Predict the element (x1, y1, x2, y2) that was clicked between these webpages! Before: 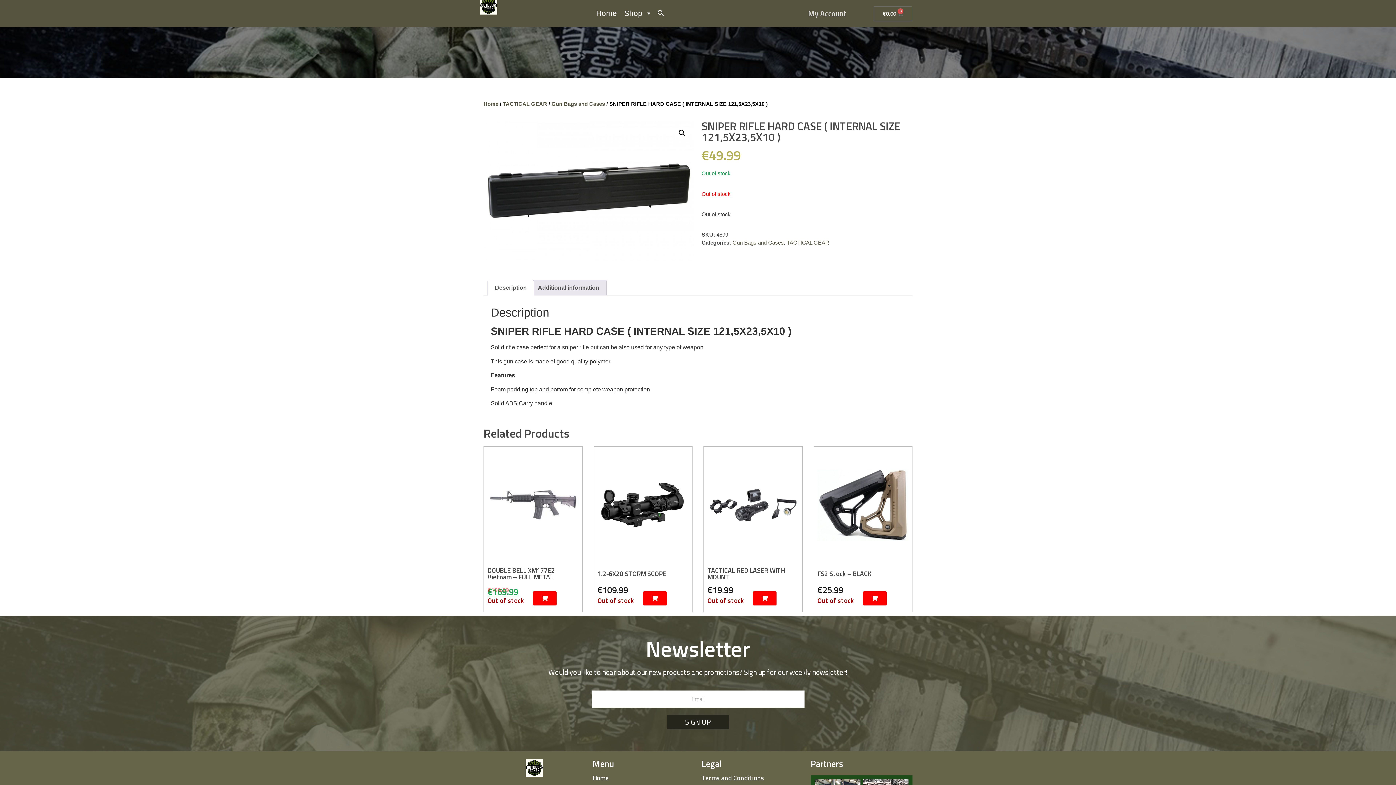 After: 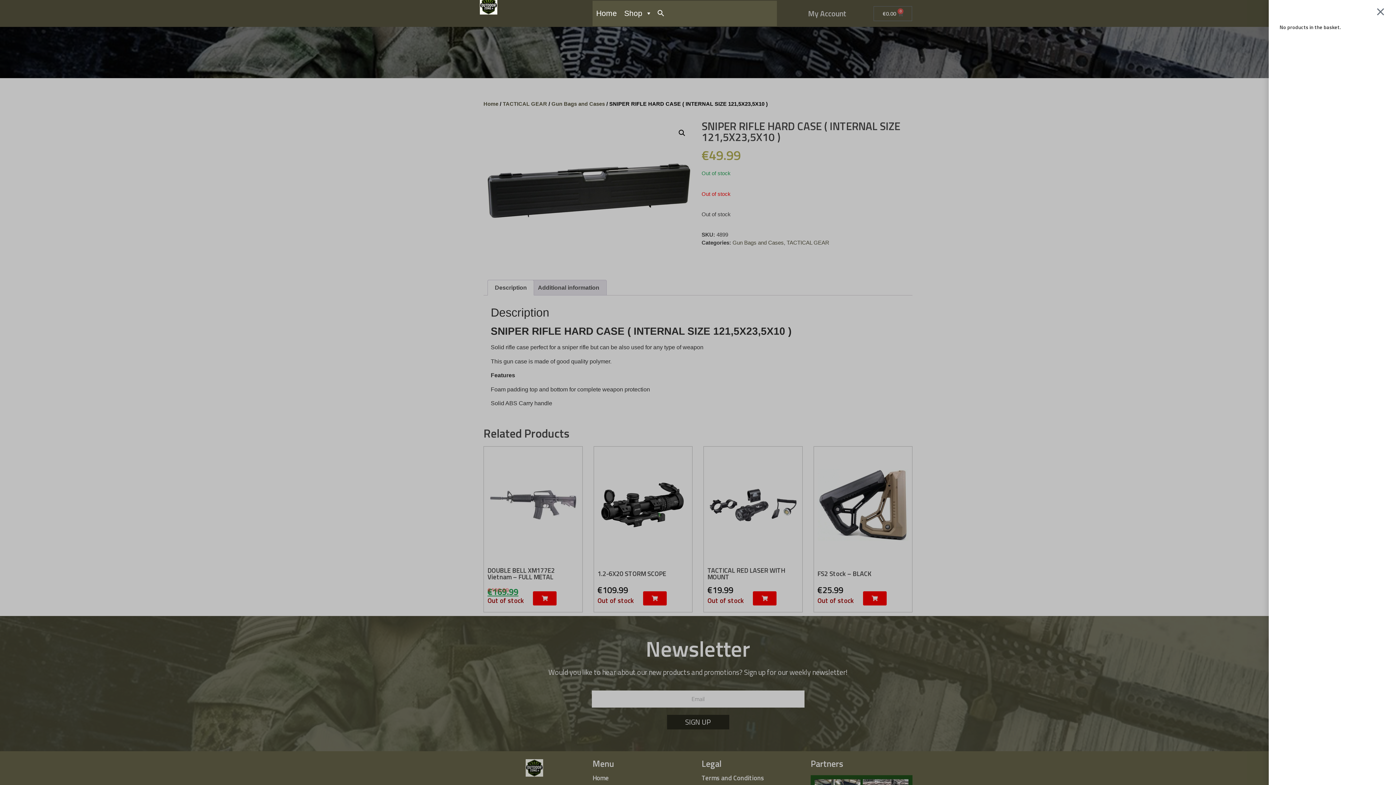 Action: label: €0.00
0
Basket bbox: (873, 6, 912, 20)